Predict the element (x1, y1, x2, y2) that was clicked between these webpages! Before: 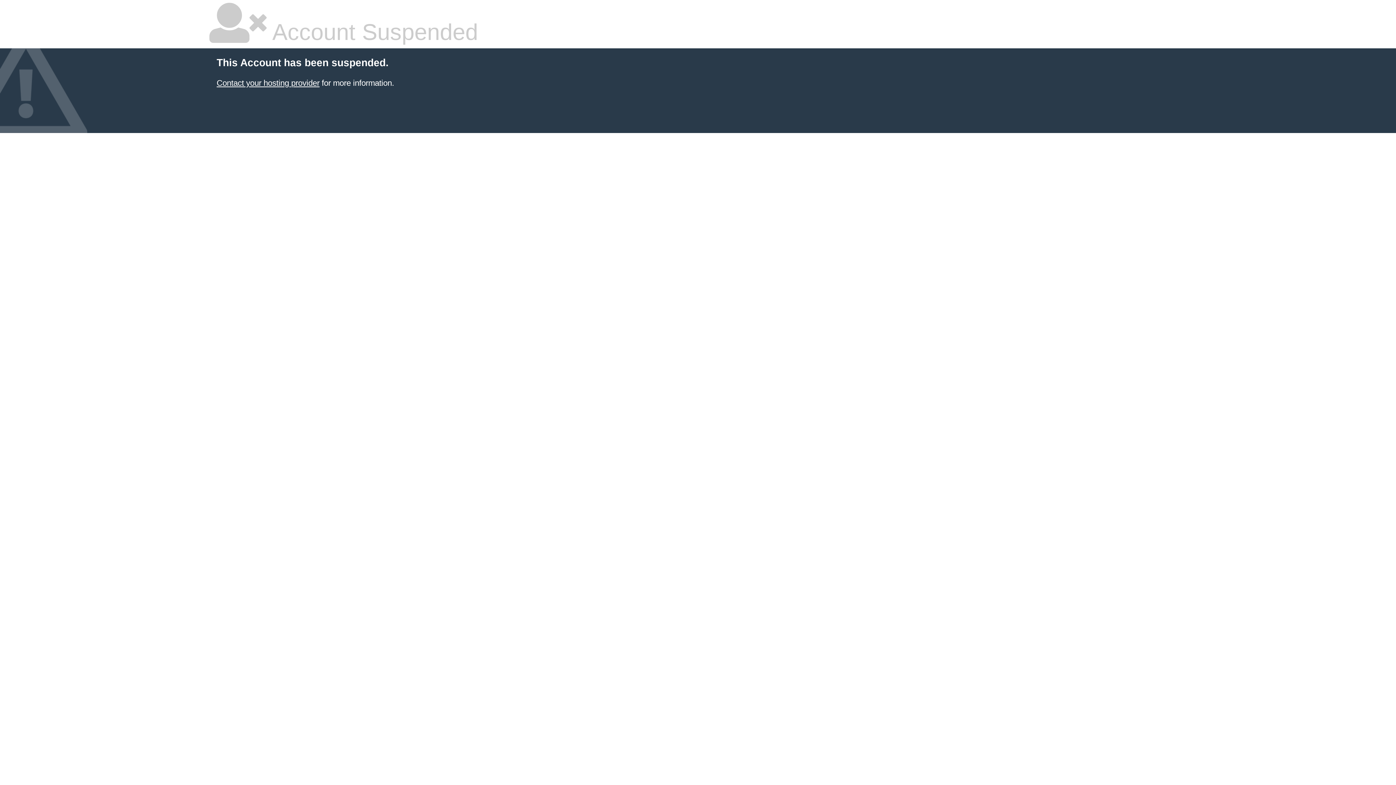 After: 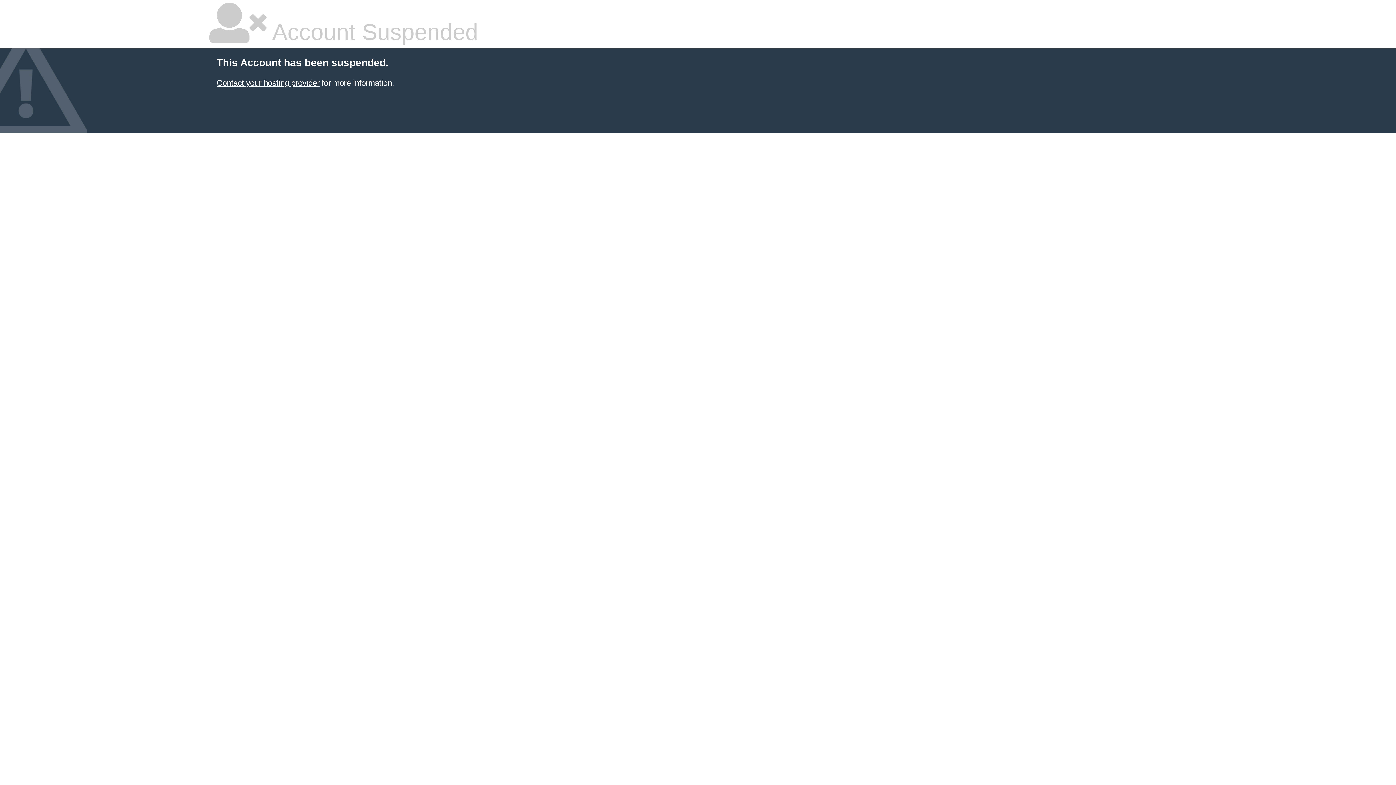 Action: bbox: (216, 78, 319, 87) label: Contact your hosting provider